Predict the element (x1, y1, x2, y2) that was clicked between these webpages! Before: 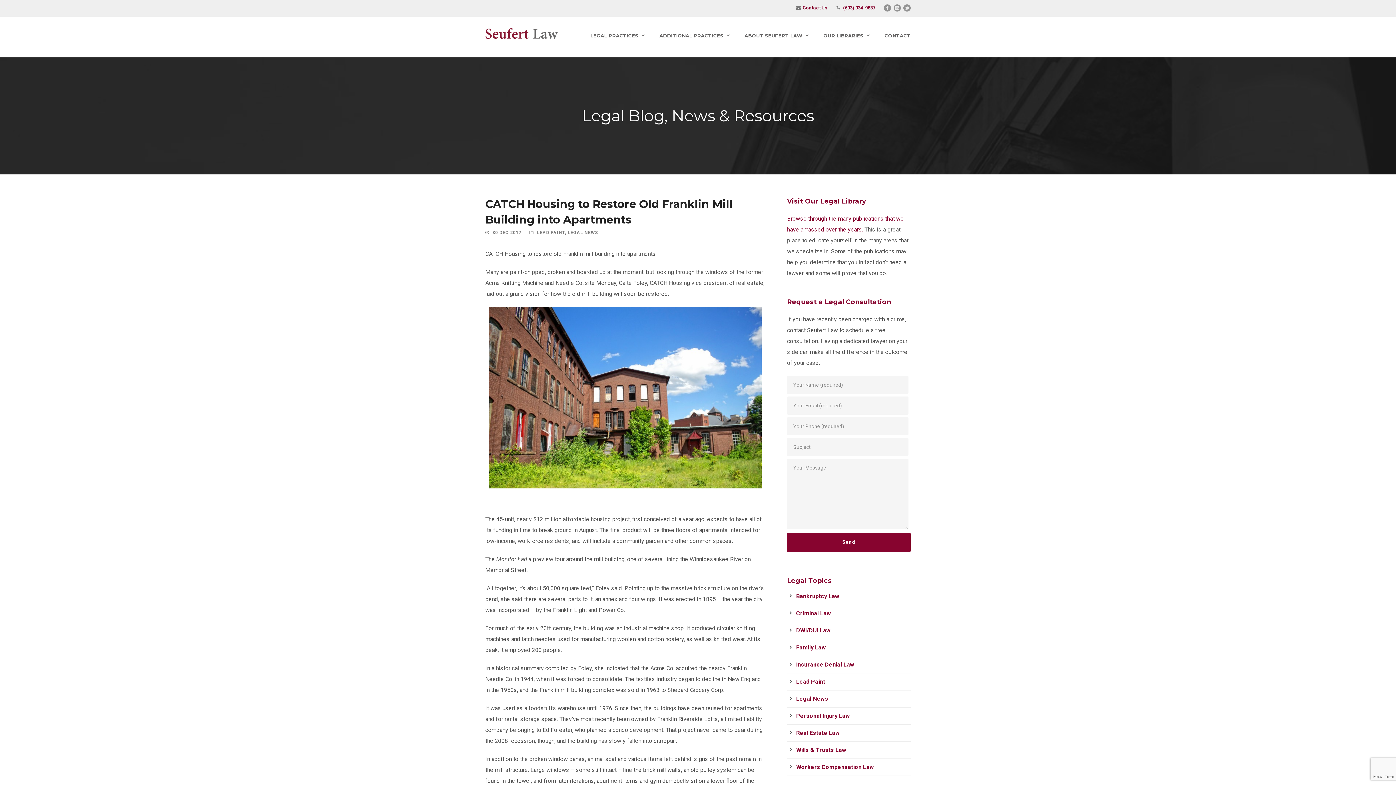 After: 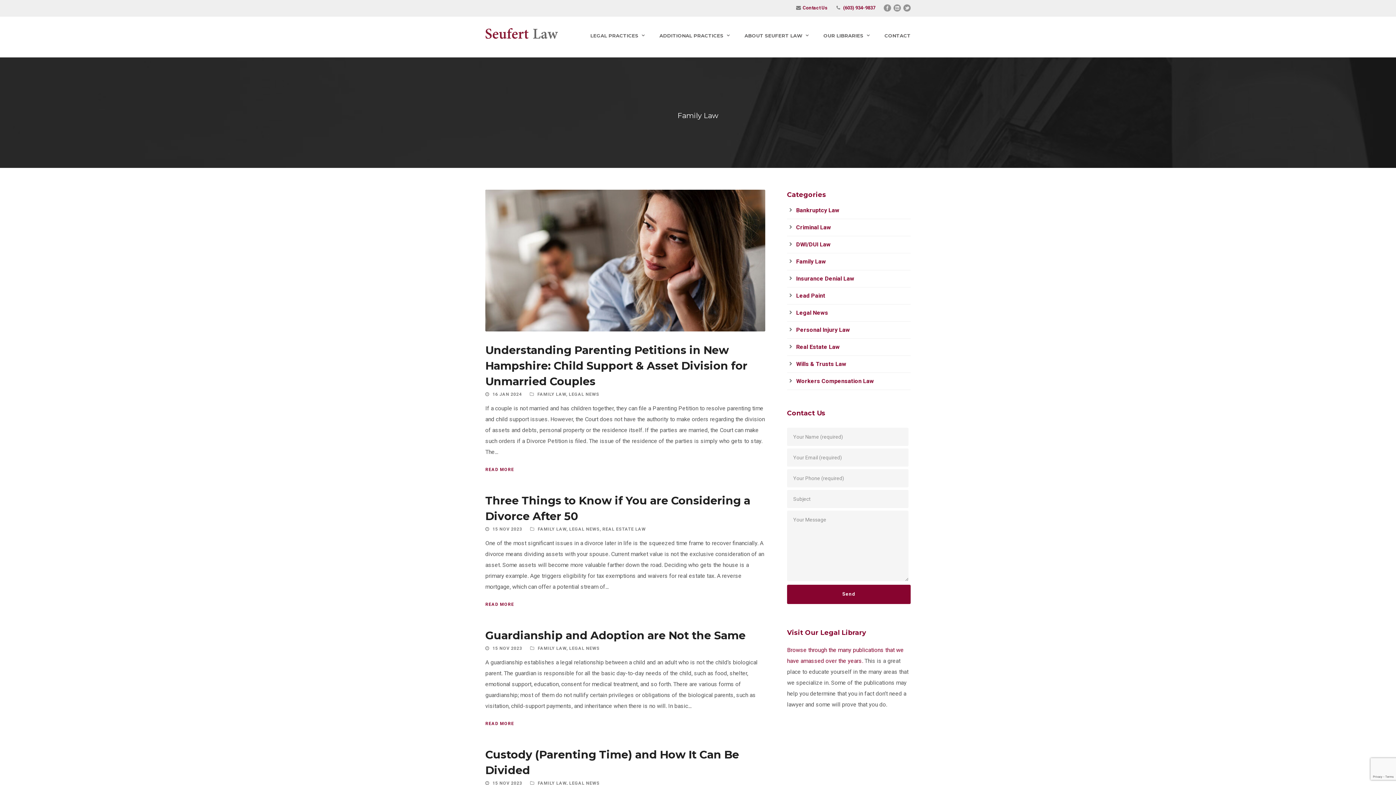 Action: label: Family Law bbox: (796, 644, 826, 651)